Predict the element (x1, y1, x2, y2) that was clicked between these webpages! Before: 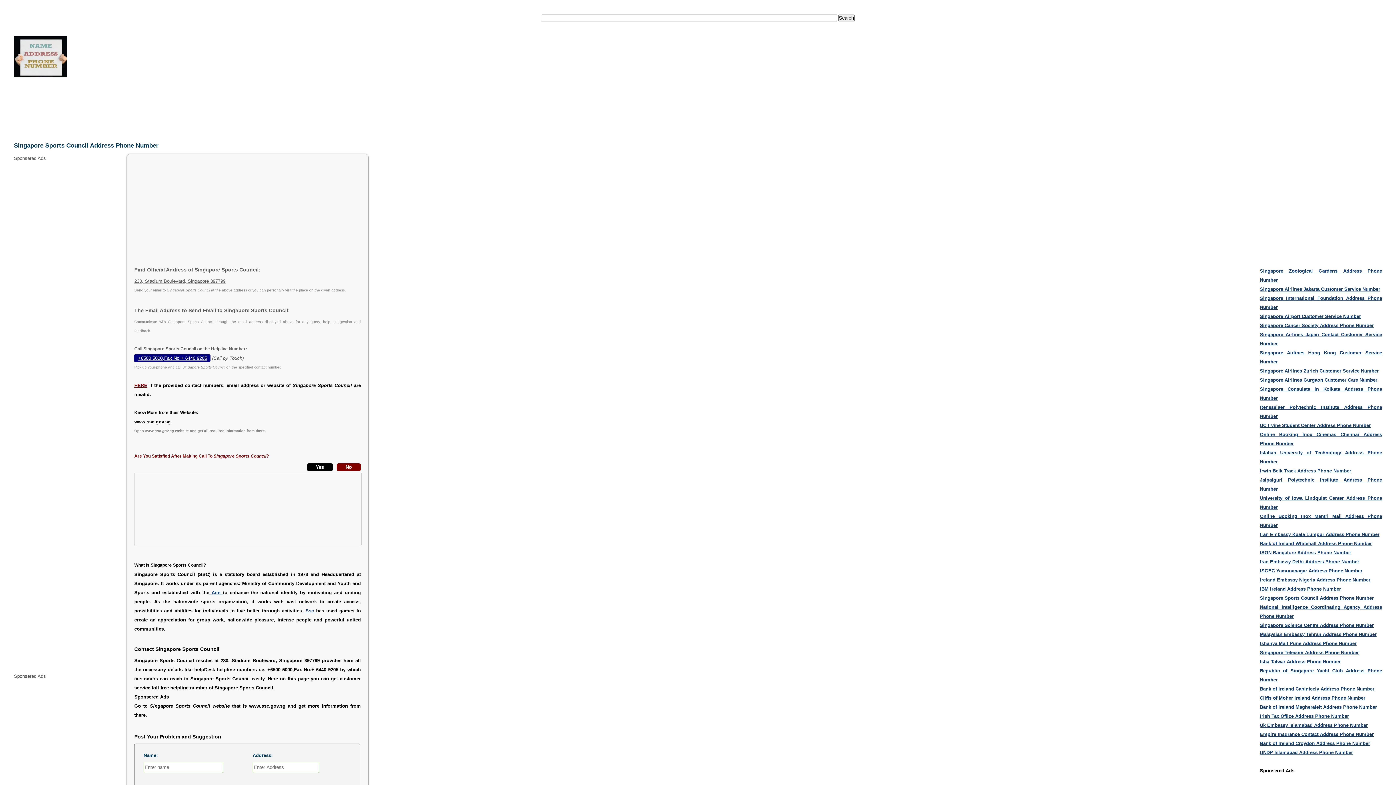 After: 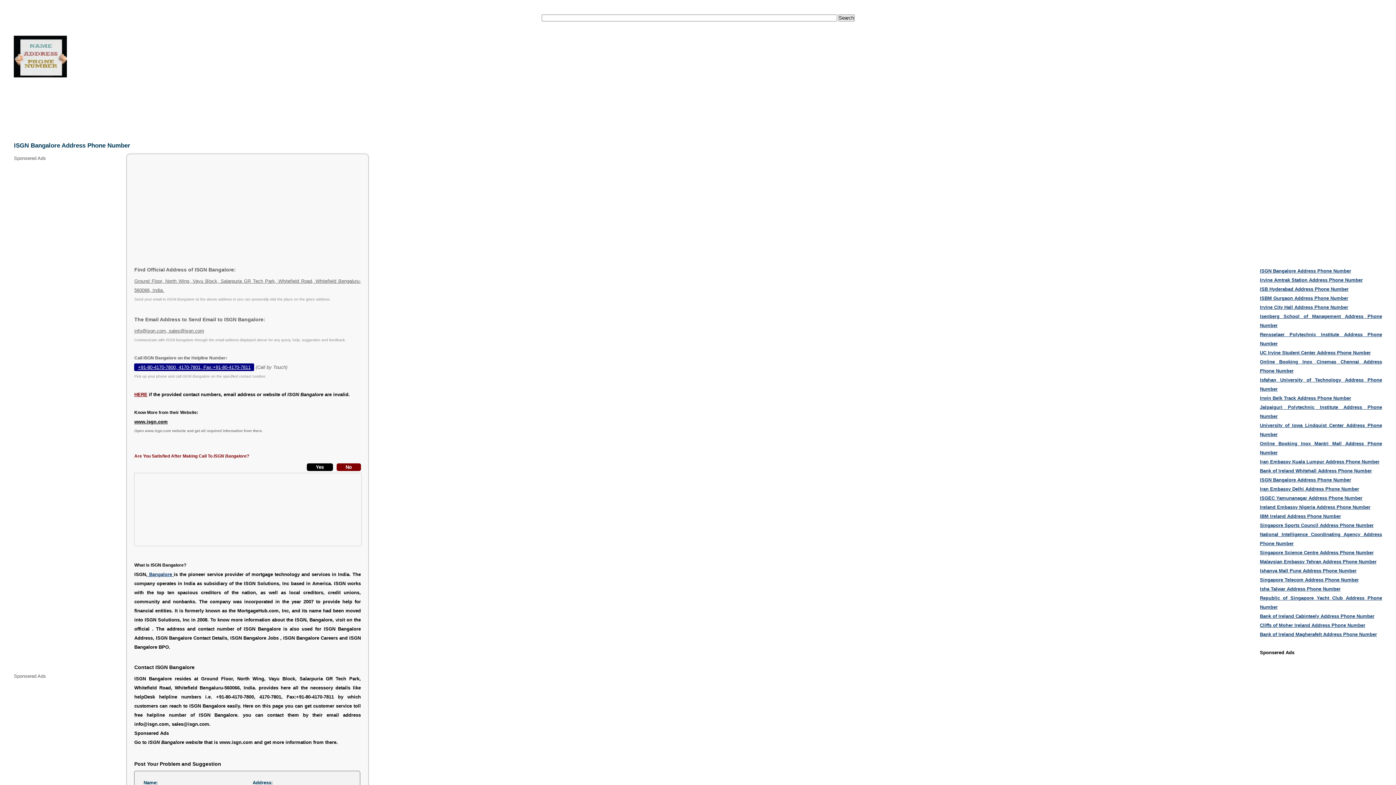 Action: label: ISGN Bangalore Address Phone Number bbox: (1260, 550, 1351, 555)